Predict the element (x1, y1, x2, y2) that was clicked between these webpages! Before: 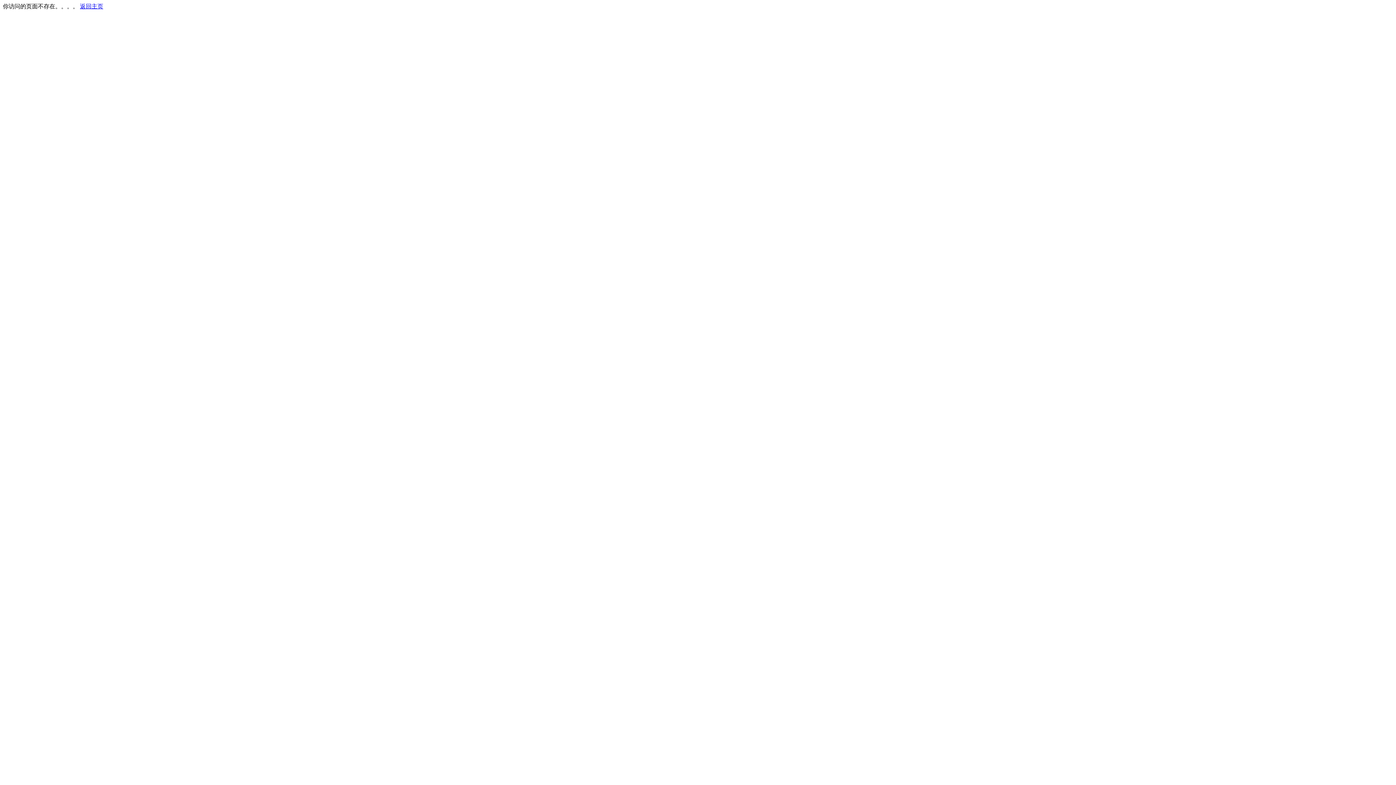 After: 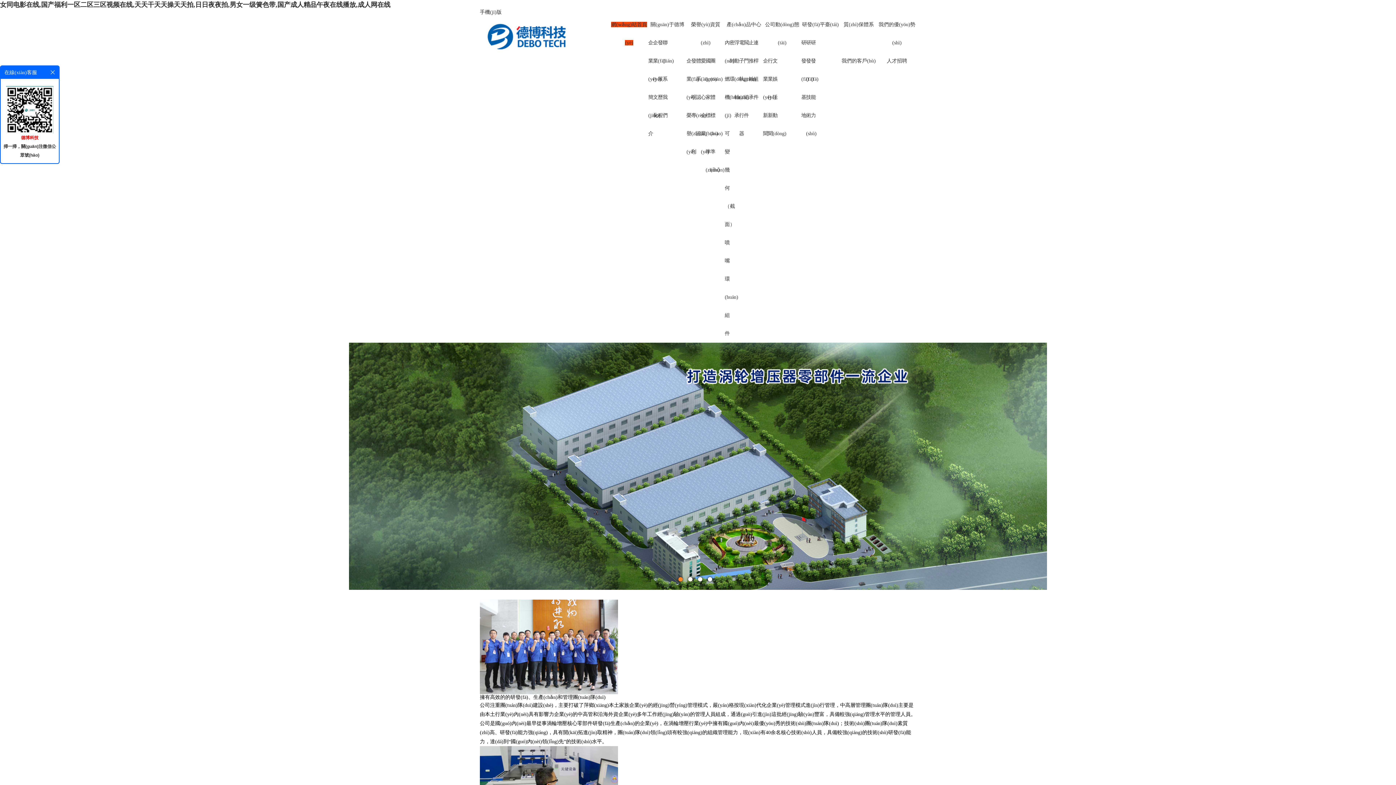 Action: bbox: (80, 3, 103, 9) label: 返回主页